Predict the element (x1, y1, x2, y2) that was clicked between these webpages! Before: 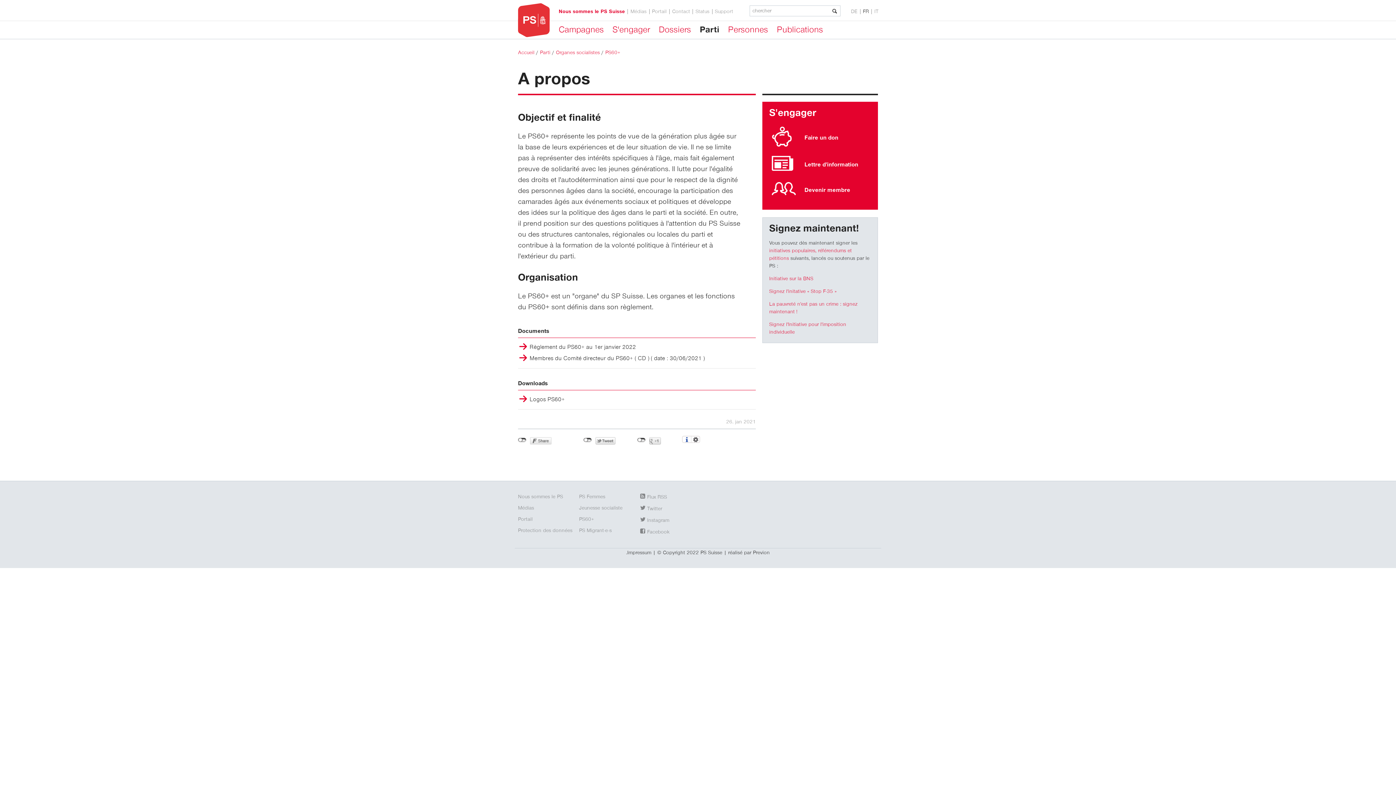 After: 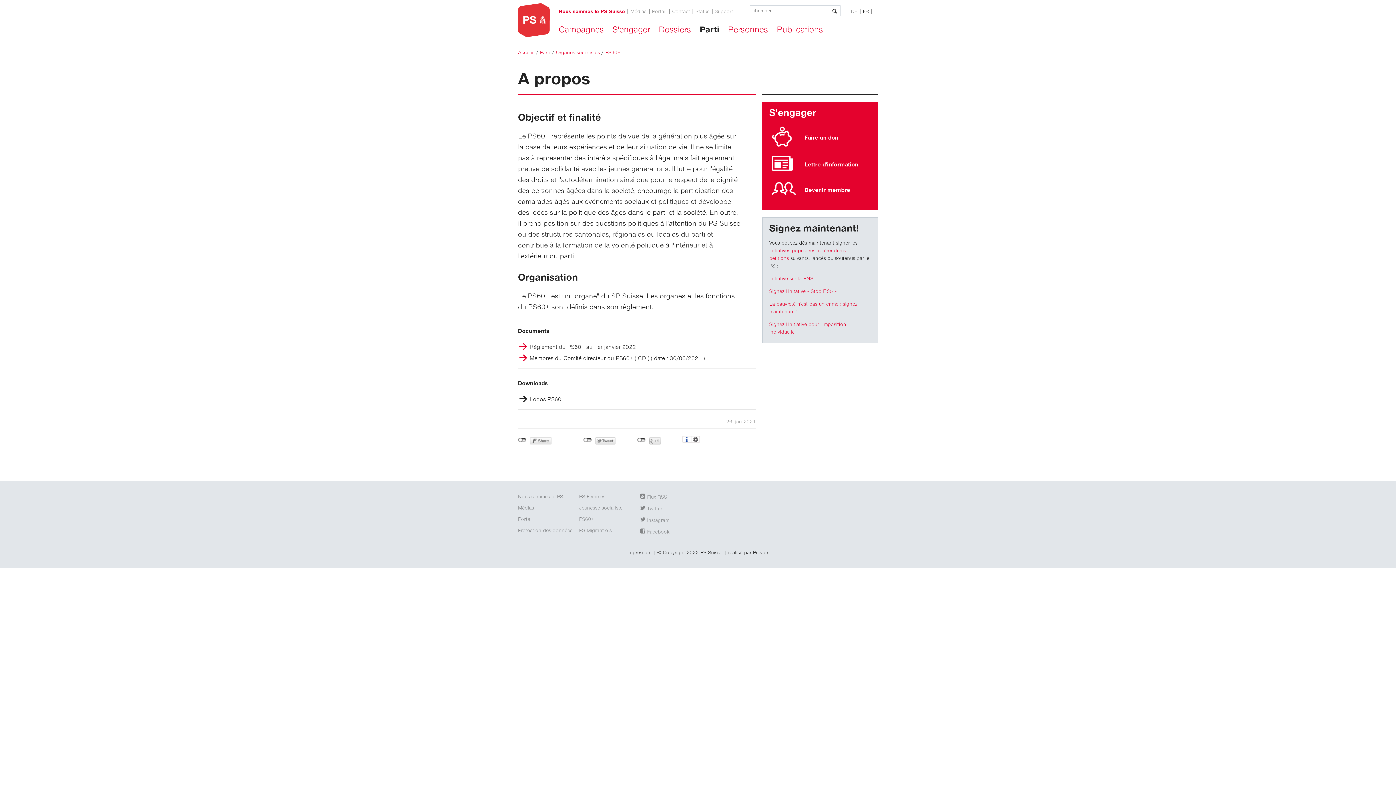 Action: bbox: (529, 395, 756, 404) label: Logos PS60+